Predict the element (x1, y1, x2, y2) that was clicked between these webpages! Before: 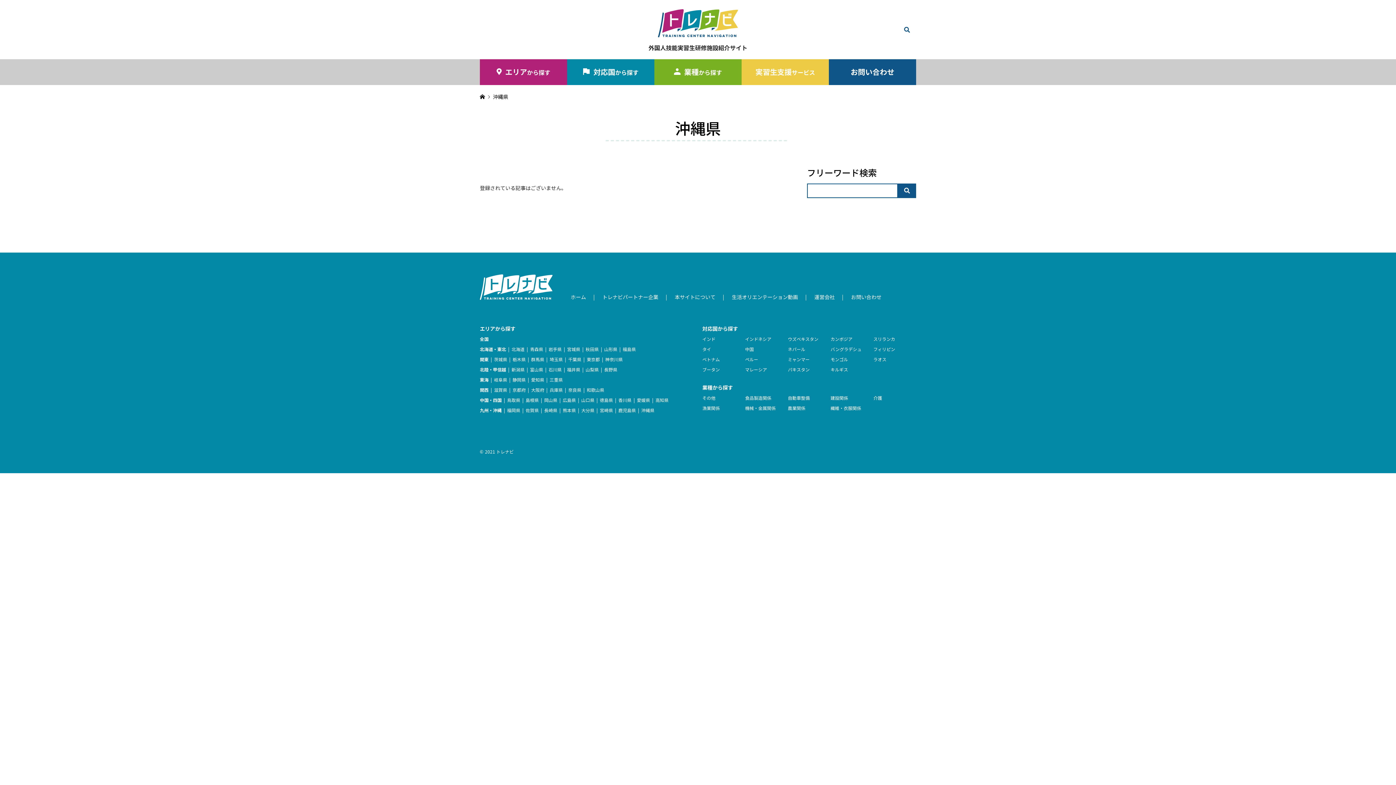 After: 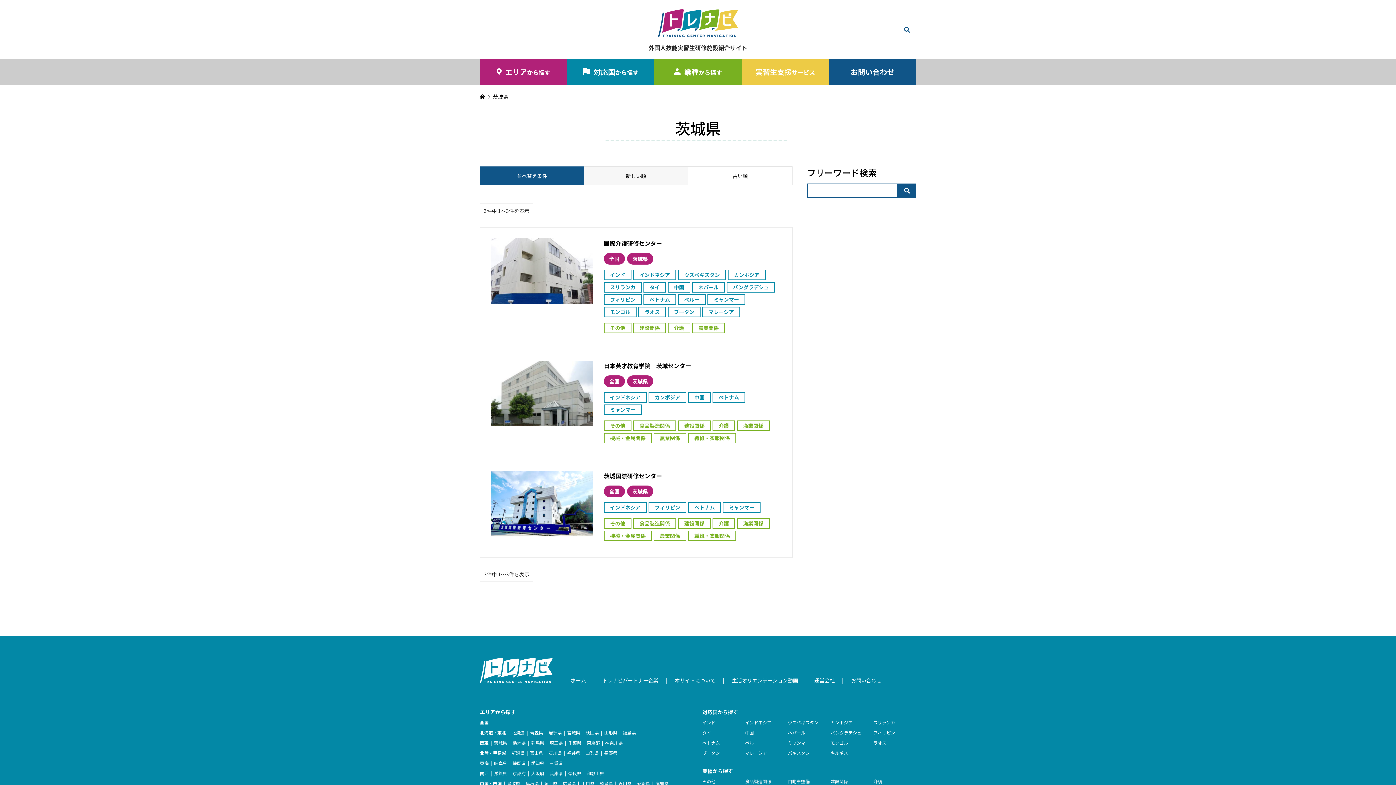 Action: label: 茨城県 bbox: (494, 356, 507, 362)